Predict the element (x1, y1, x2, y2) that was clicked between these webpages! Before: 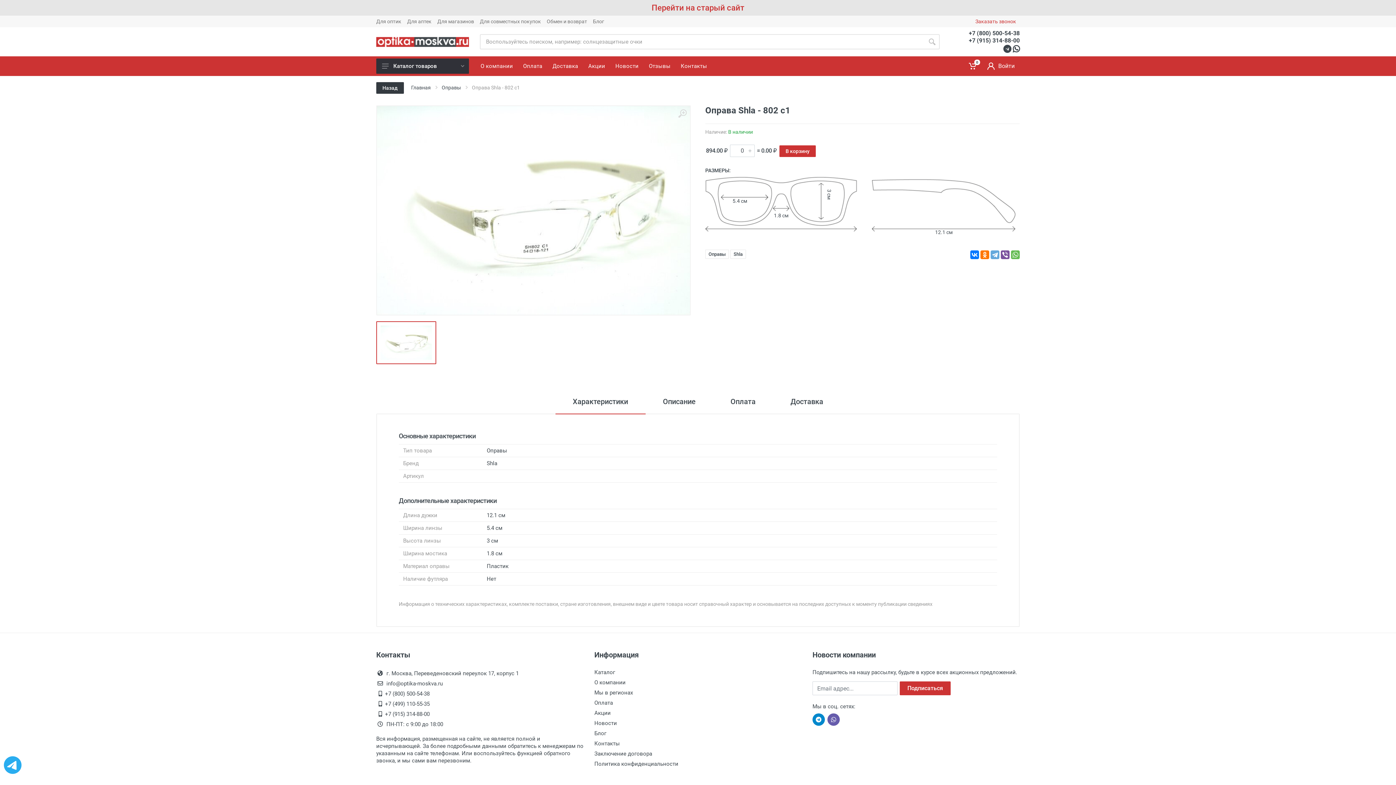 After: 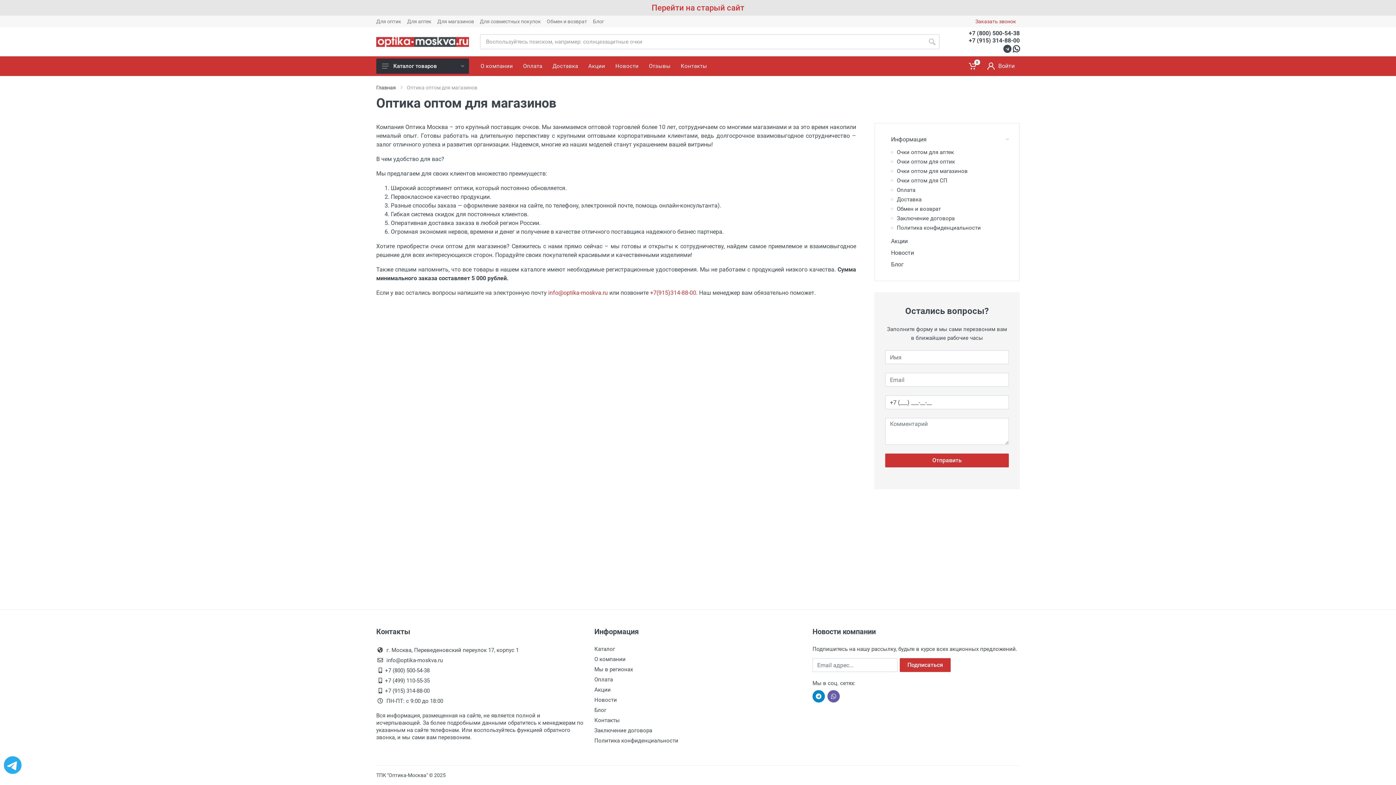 Action: label: Для магазинов bbox: (437, 18, 474, 24)